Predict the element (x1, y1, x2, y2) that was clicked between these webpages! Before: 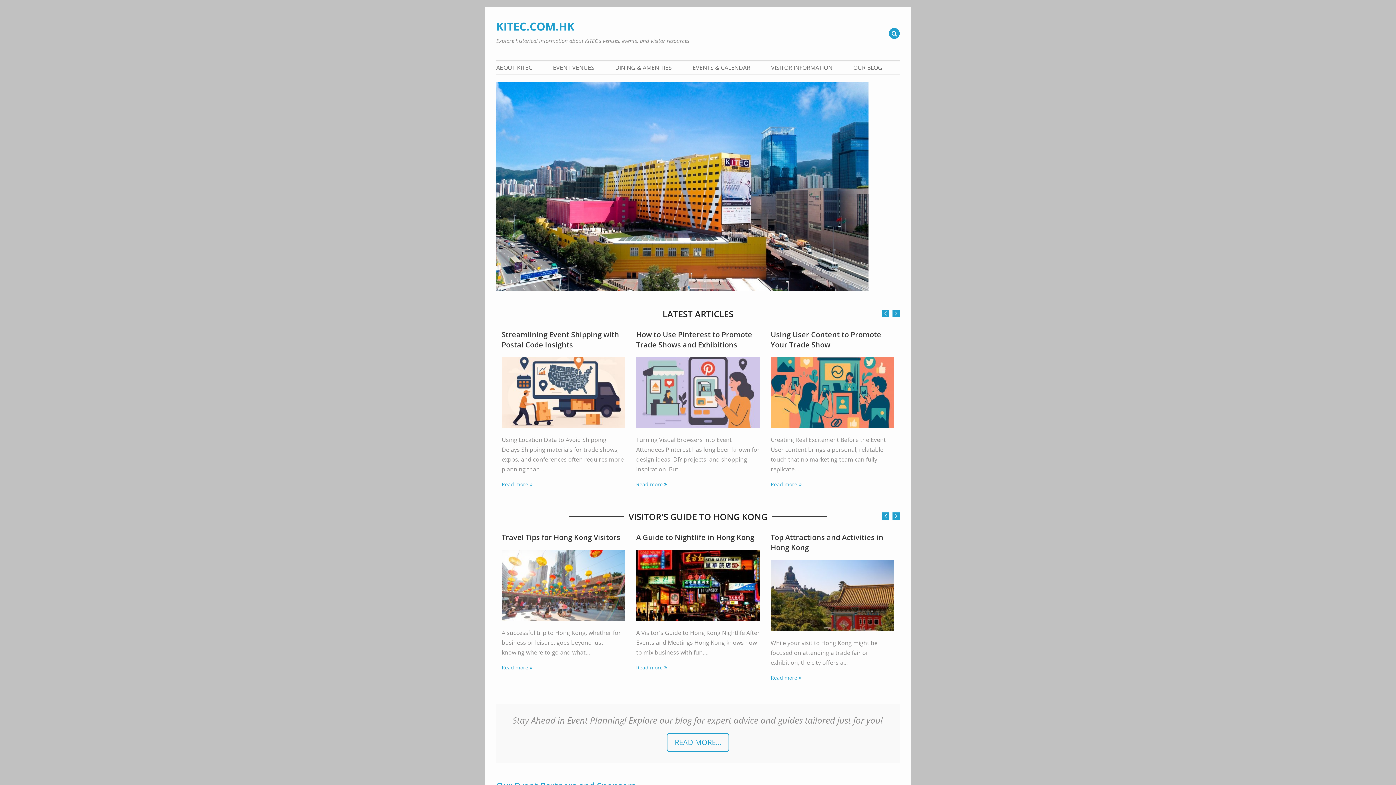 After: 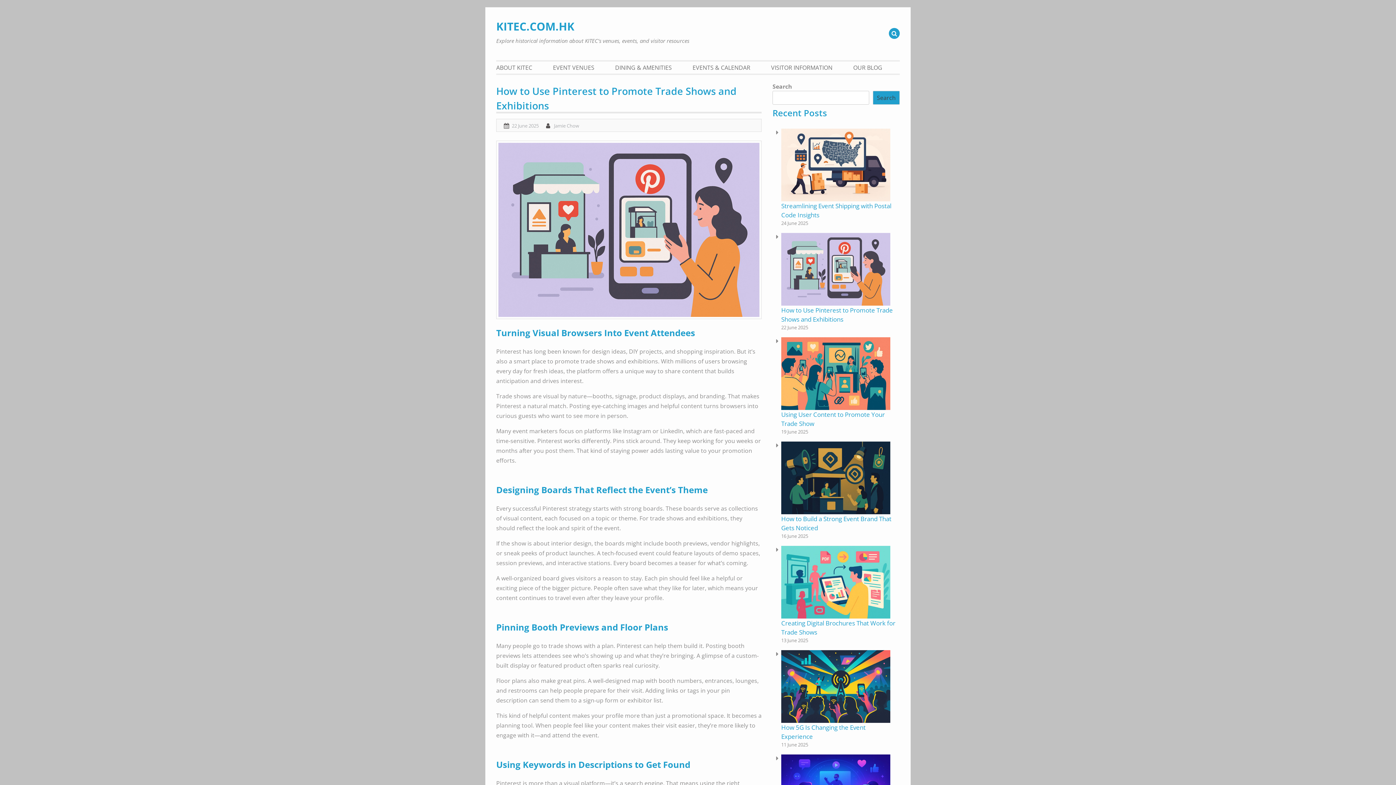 Action: bbox: (636, 357, 760, 428)